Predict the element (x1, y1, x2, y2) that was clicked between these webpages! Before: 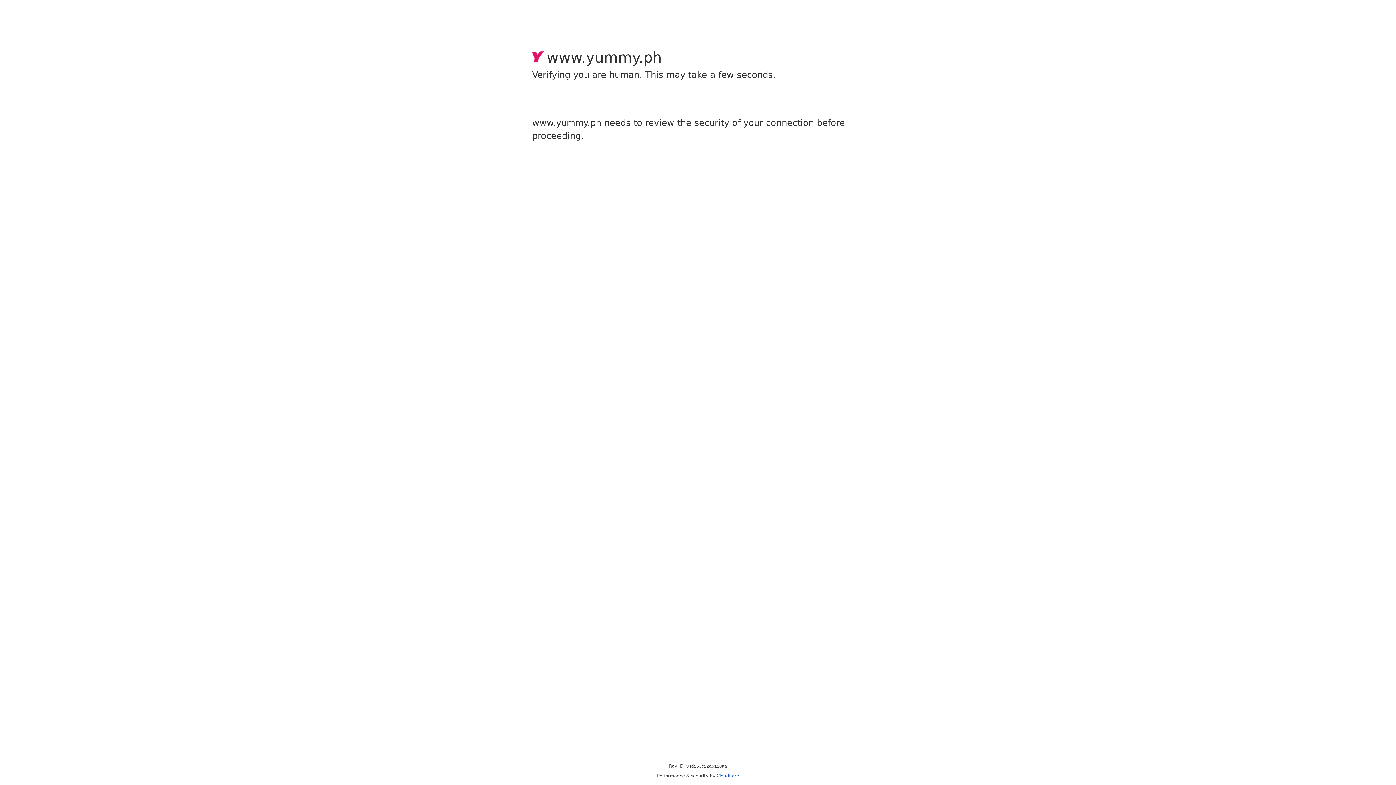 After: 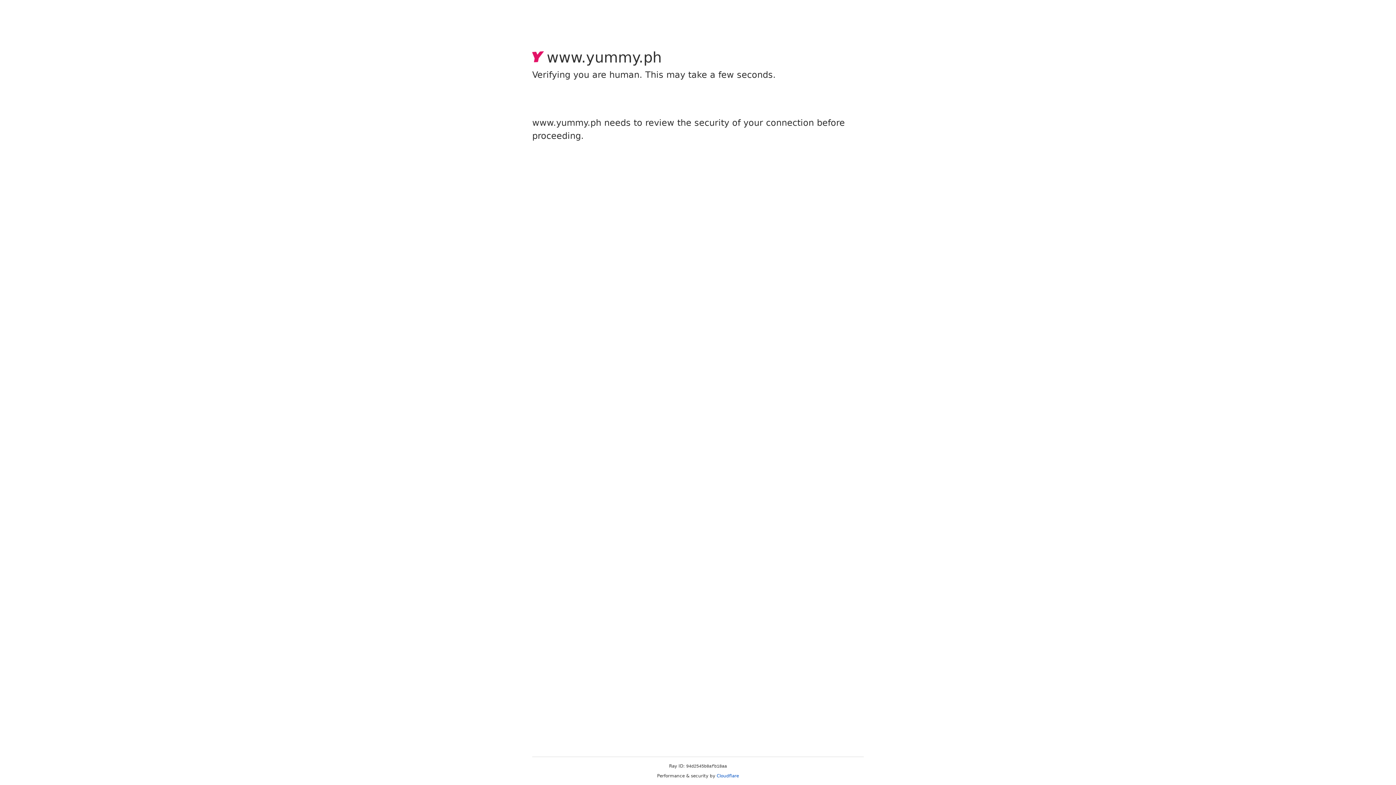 Action: bbox: (716, 773, 739, 778) label: Cloudflare